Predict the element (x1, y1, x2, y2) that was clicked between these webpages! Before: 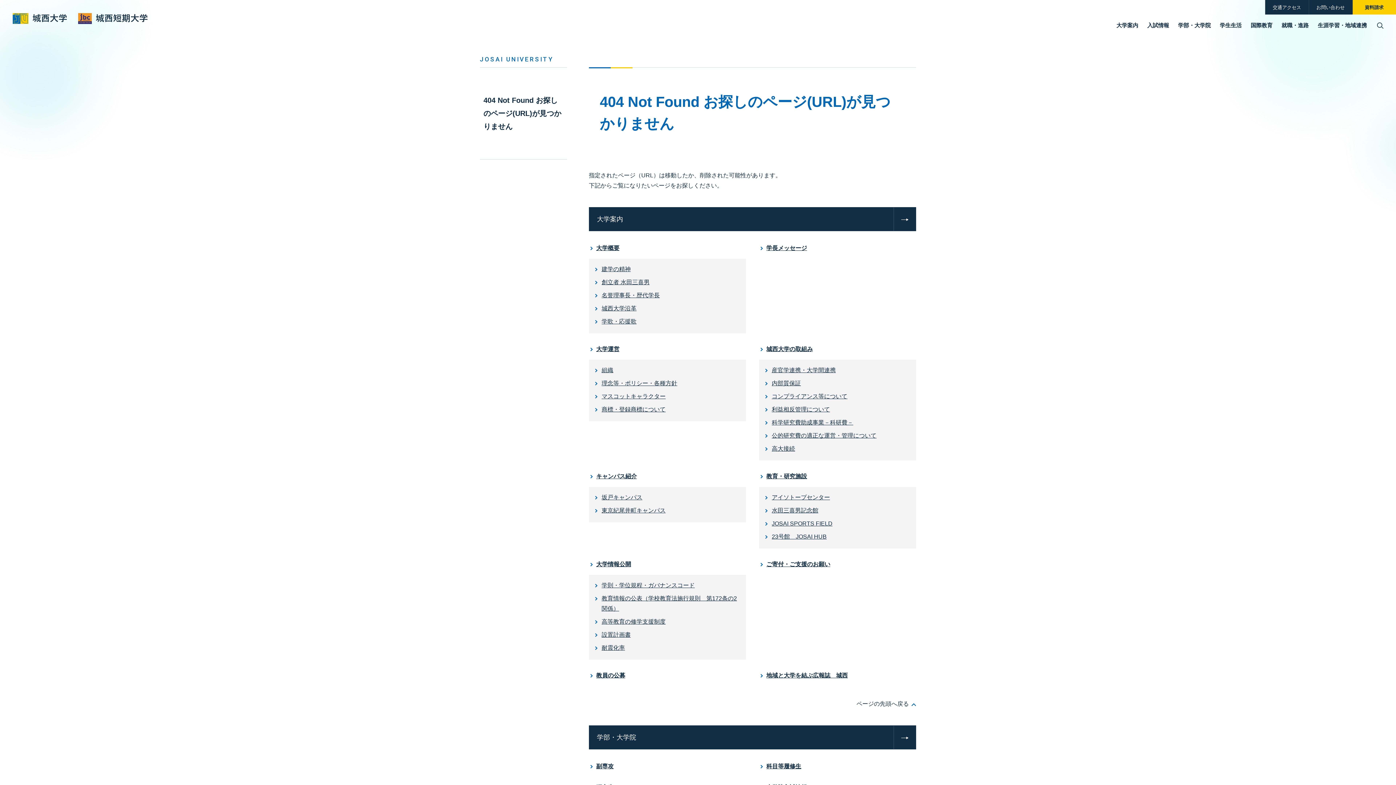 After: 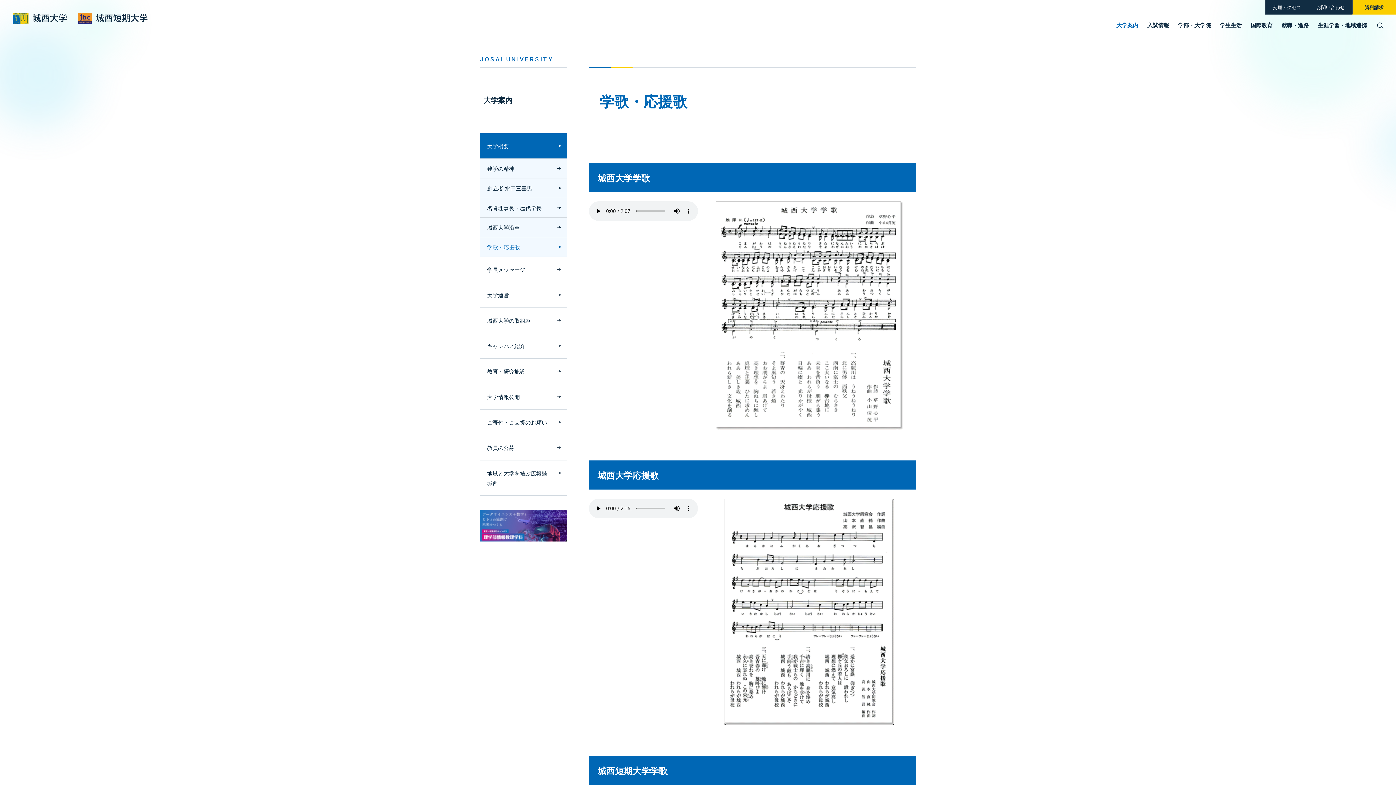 Action: label: 学歌・応援歌 bbox: (594, 316, 740, 326)